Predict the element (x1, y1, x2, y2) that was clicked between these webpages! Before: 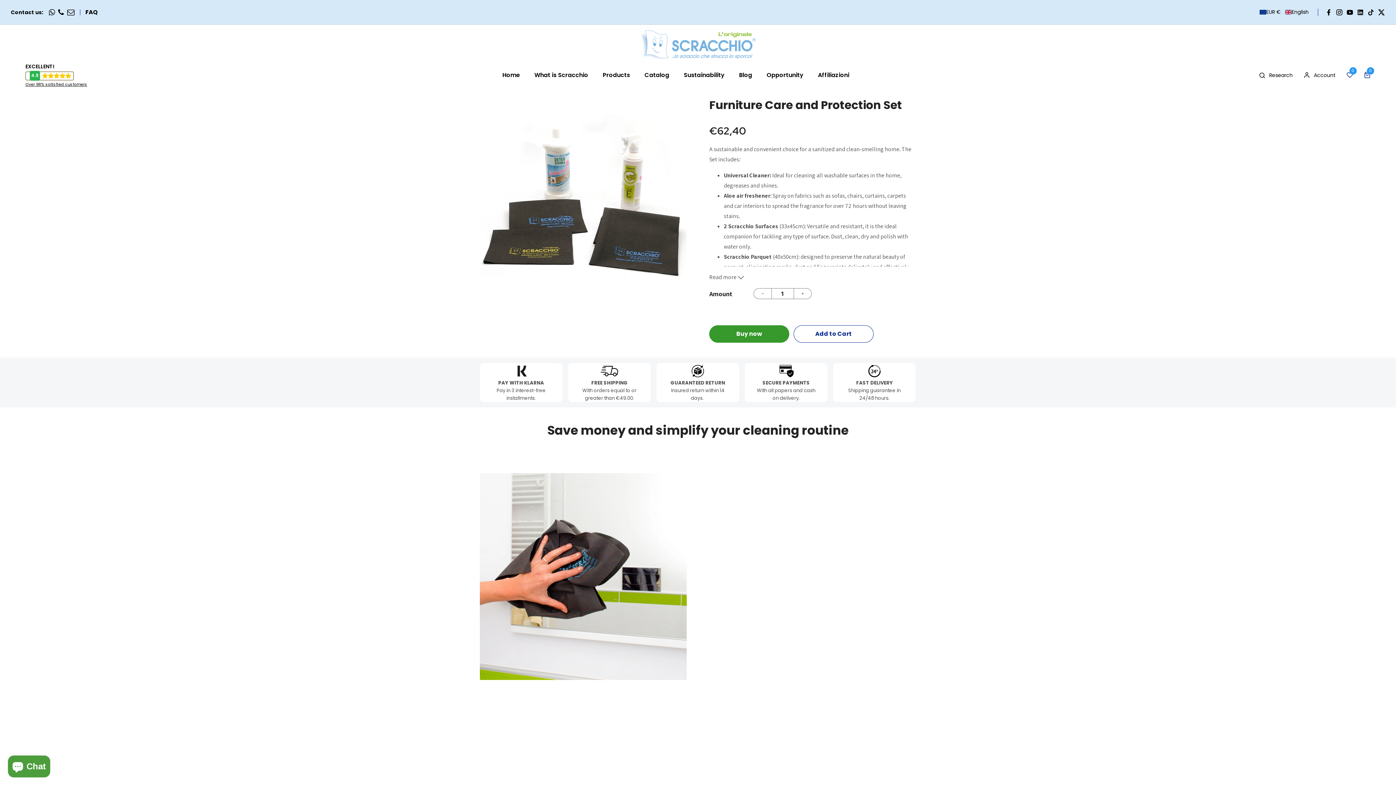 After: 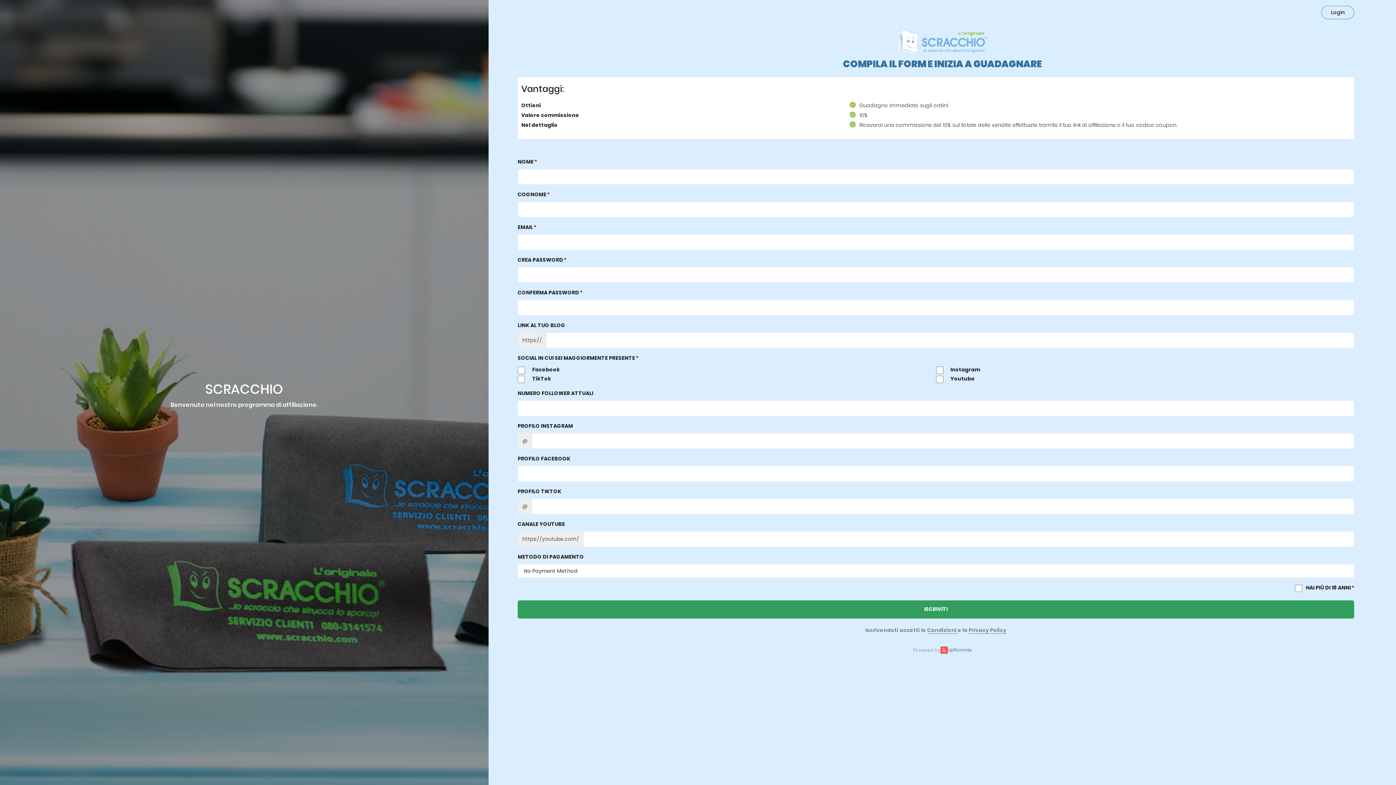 Action: label: Affiliazioni bbox: (818, 68, 849, 81)